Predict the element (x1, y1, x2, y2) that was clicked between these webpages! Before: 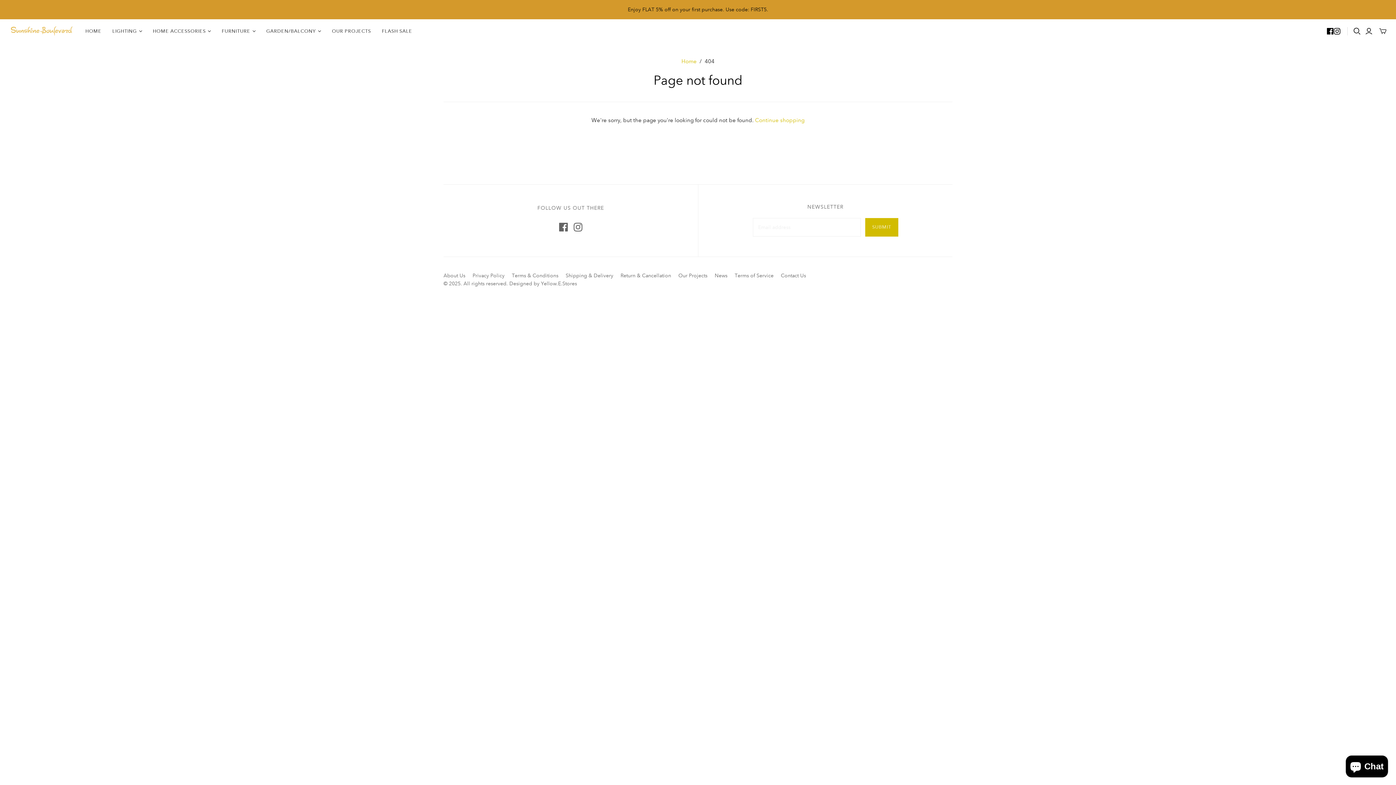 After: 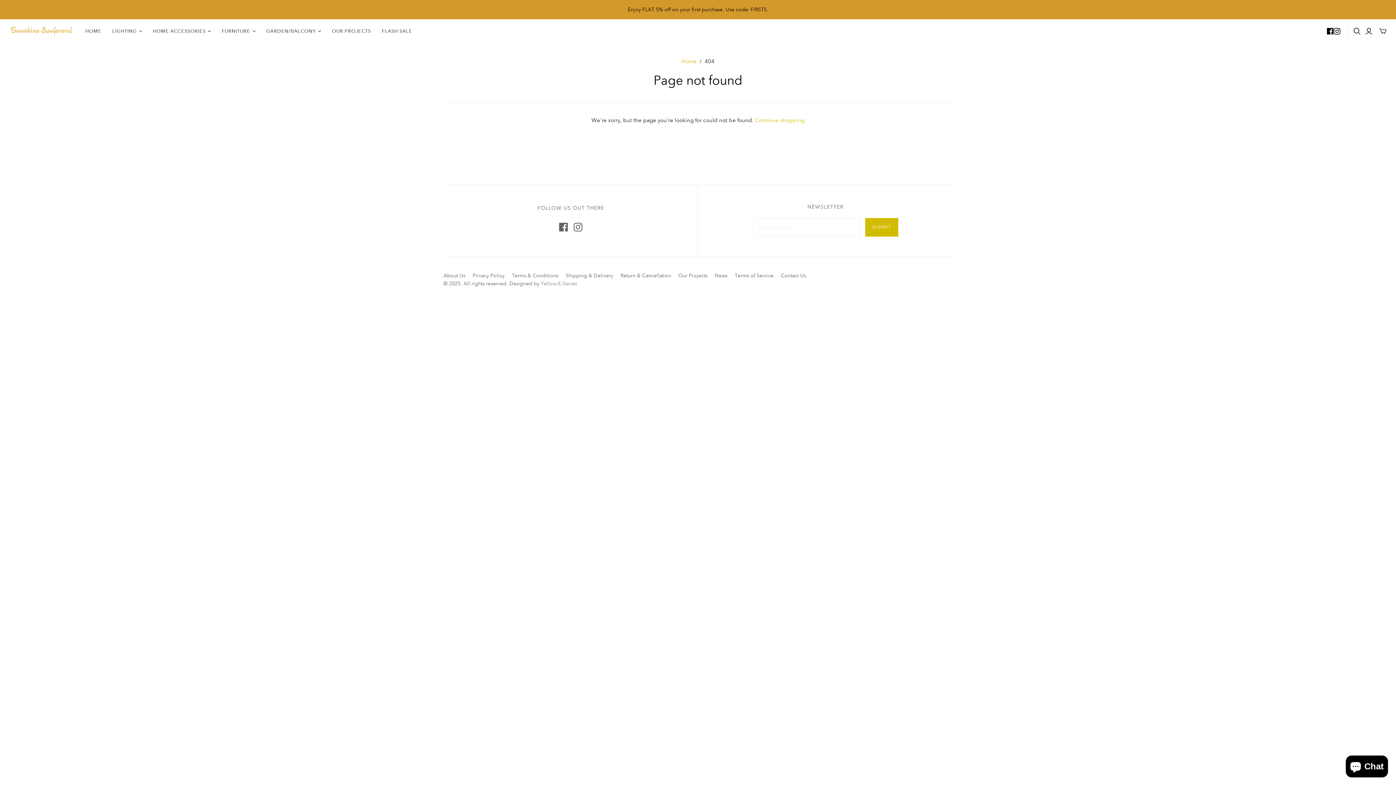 Action: bbox: (541, 280, 577, 286) label: Yellow.E.Stores